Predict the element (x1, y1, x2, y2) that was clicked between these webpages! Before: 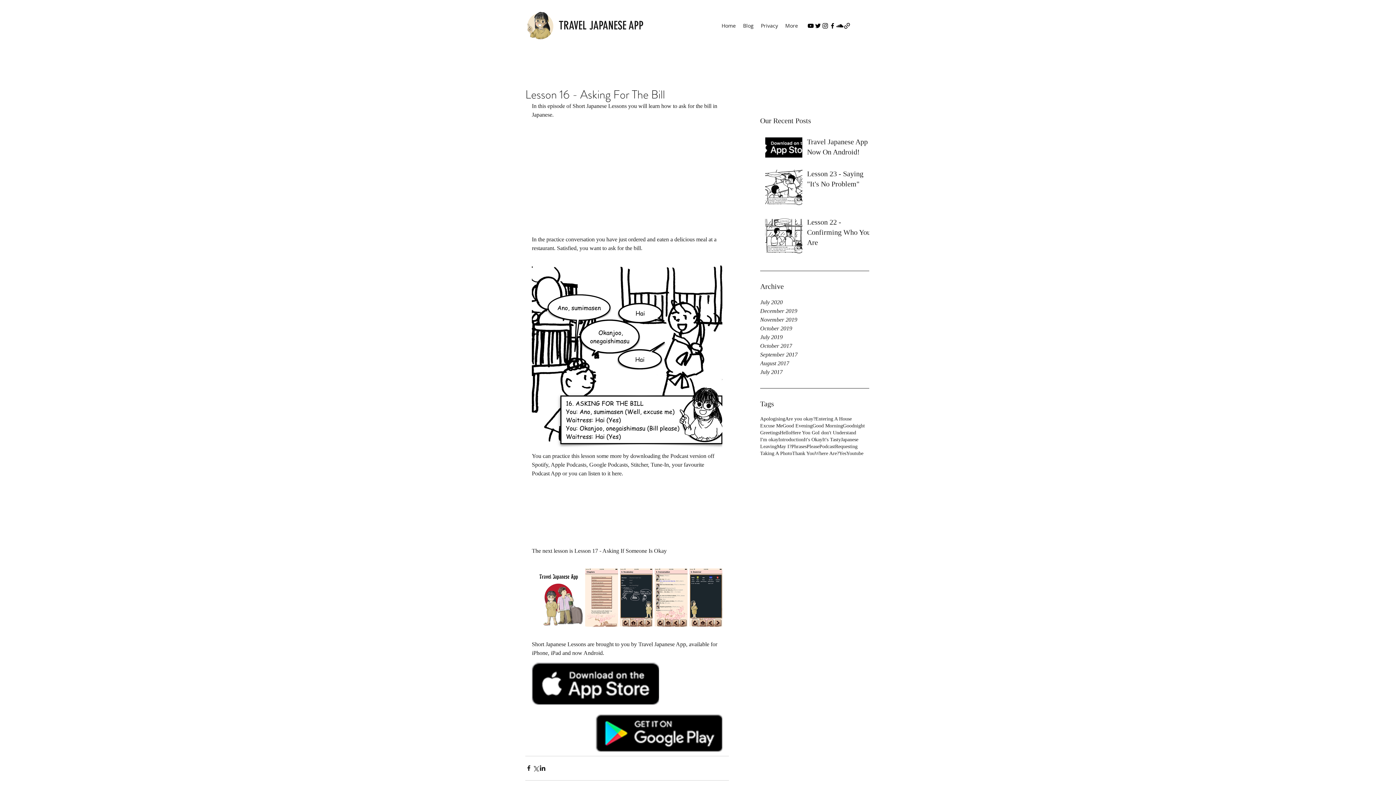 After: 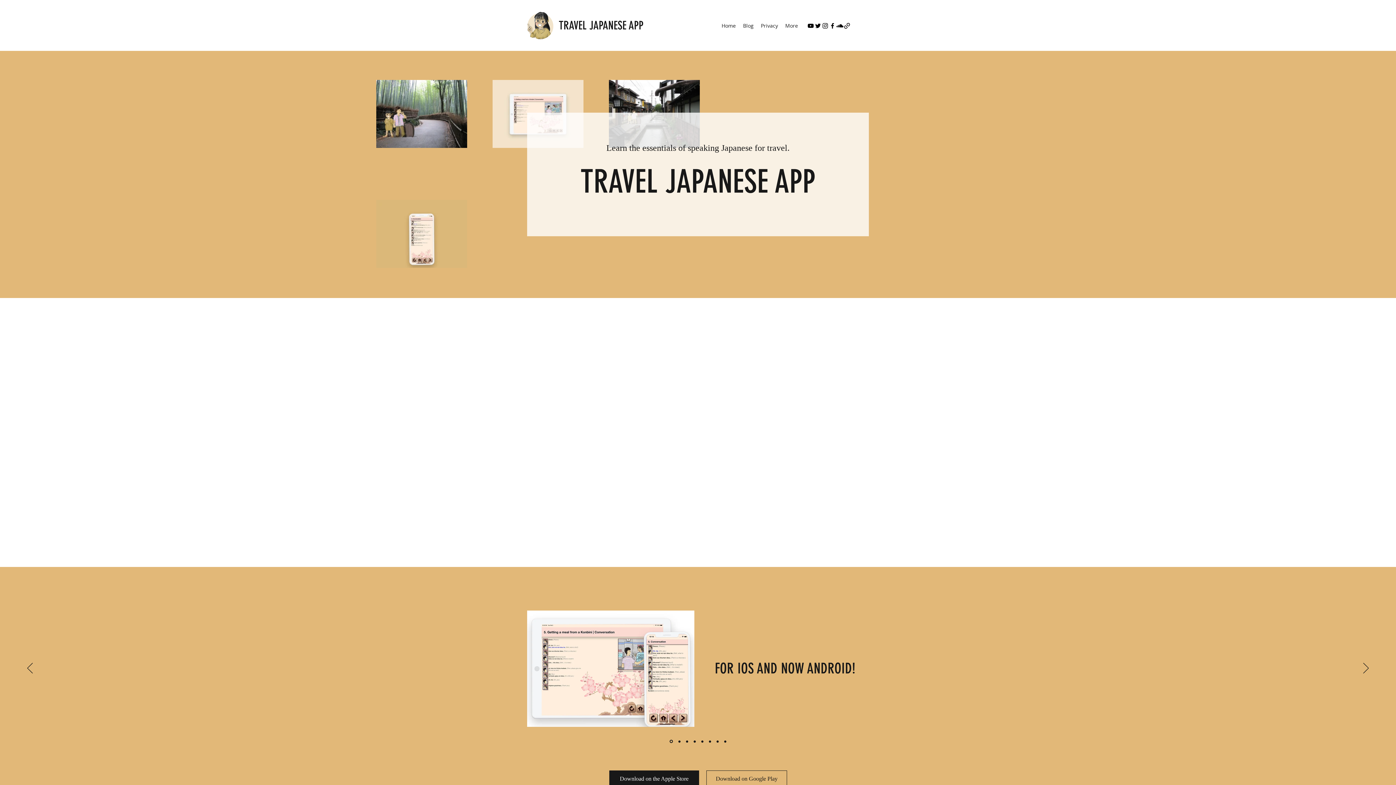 Action: bbox: (718, 20, 739, 31) label: Home